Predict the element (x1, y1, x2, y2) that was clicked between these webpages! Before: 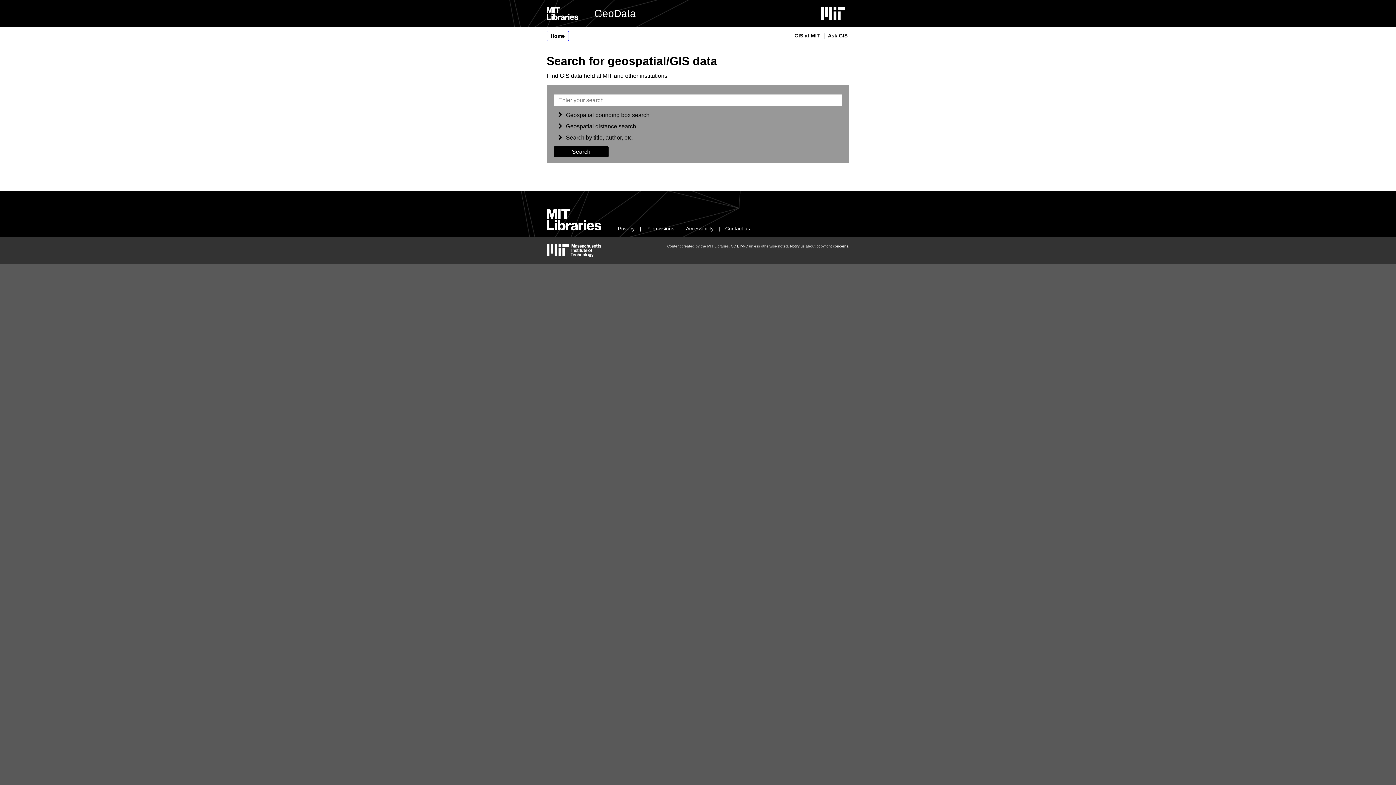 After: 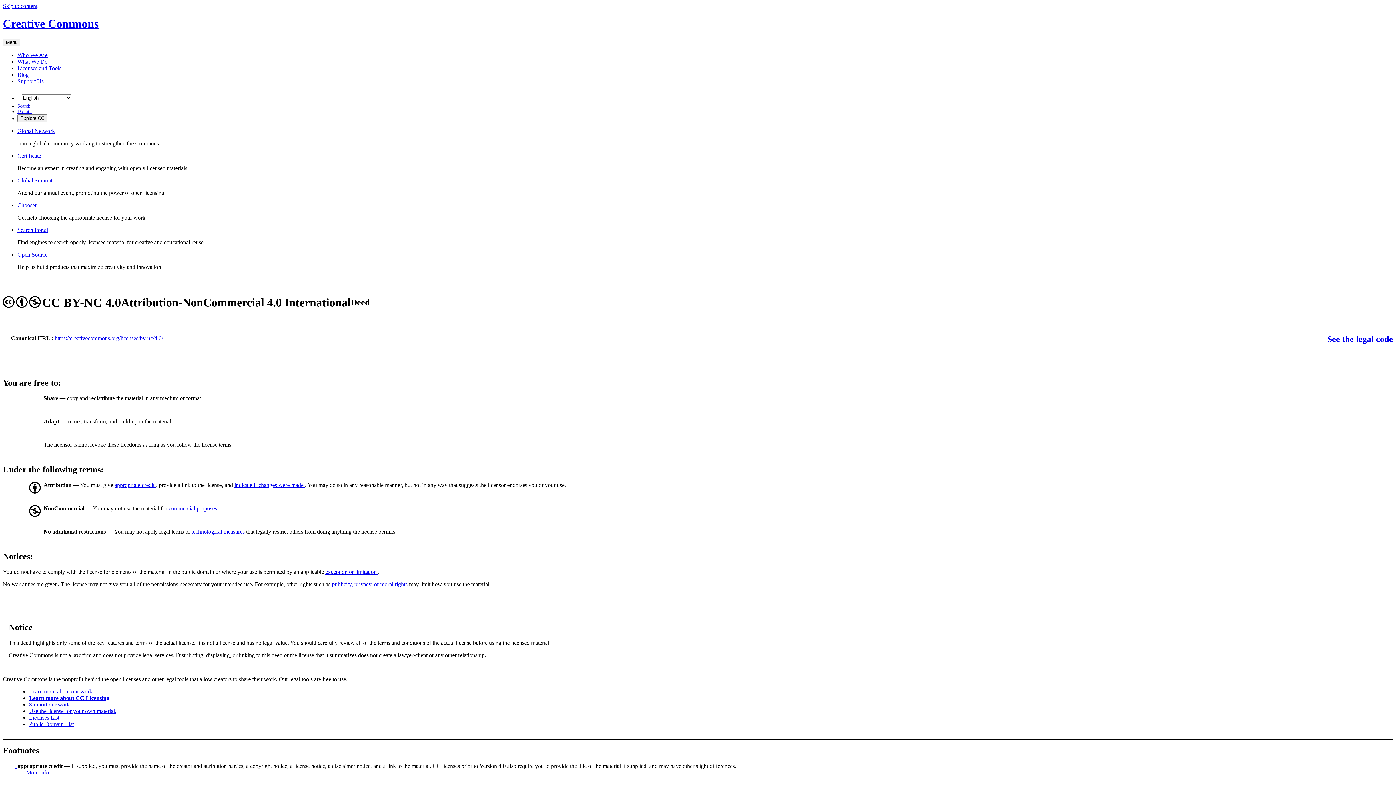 Action: bbox: (731, 244, 748, 248) label: CC BY-NC